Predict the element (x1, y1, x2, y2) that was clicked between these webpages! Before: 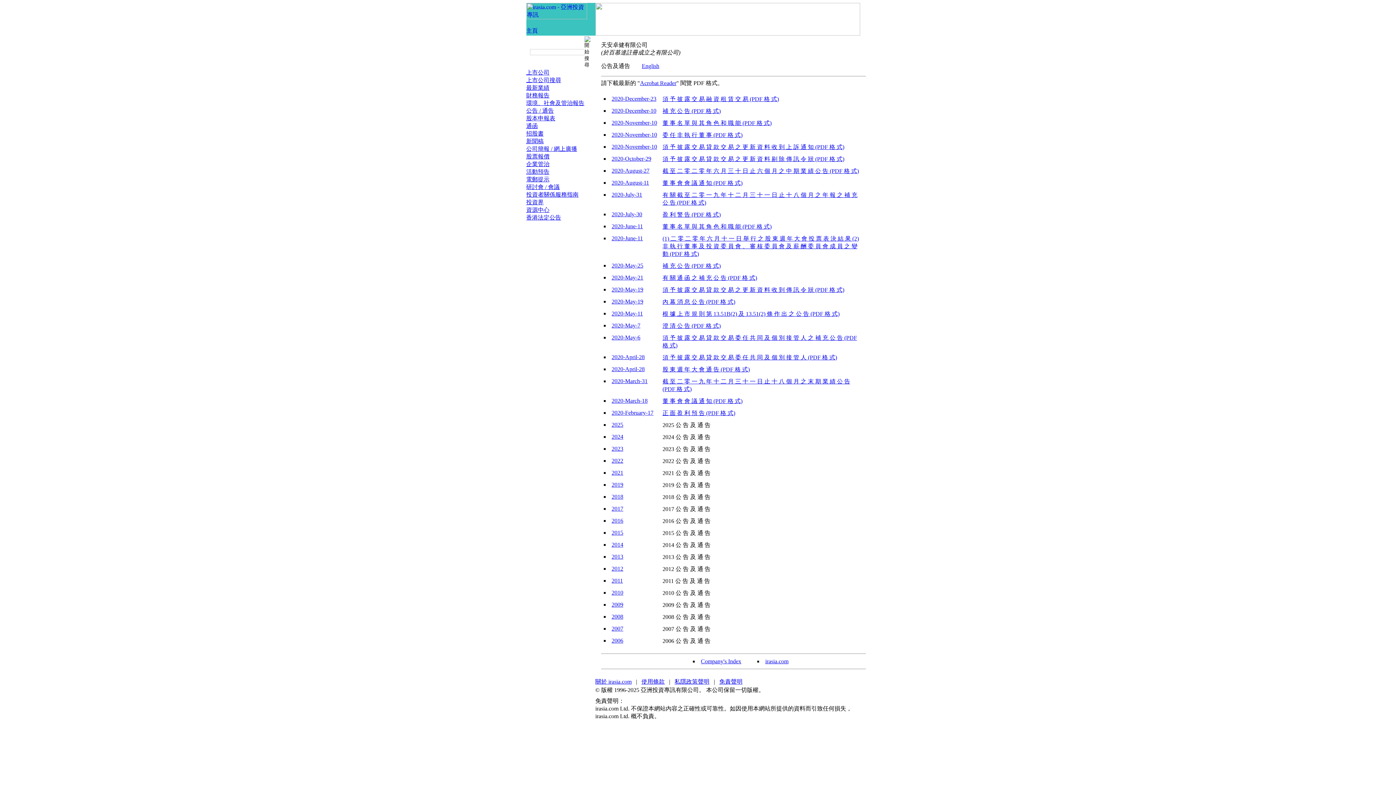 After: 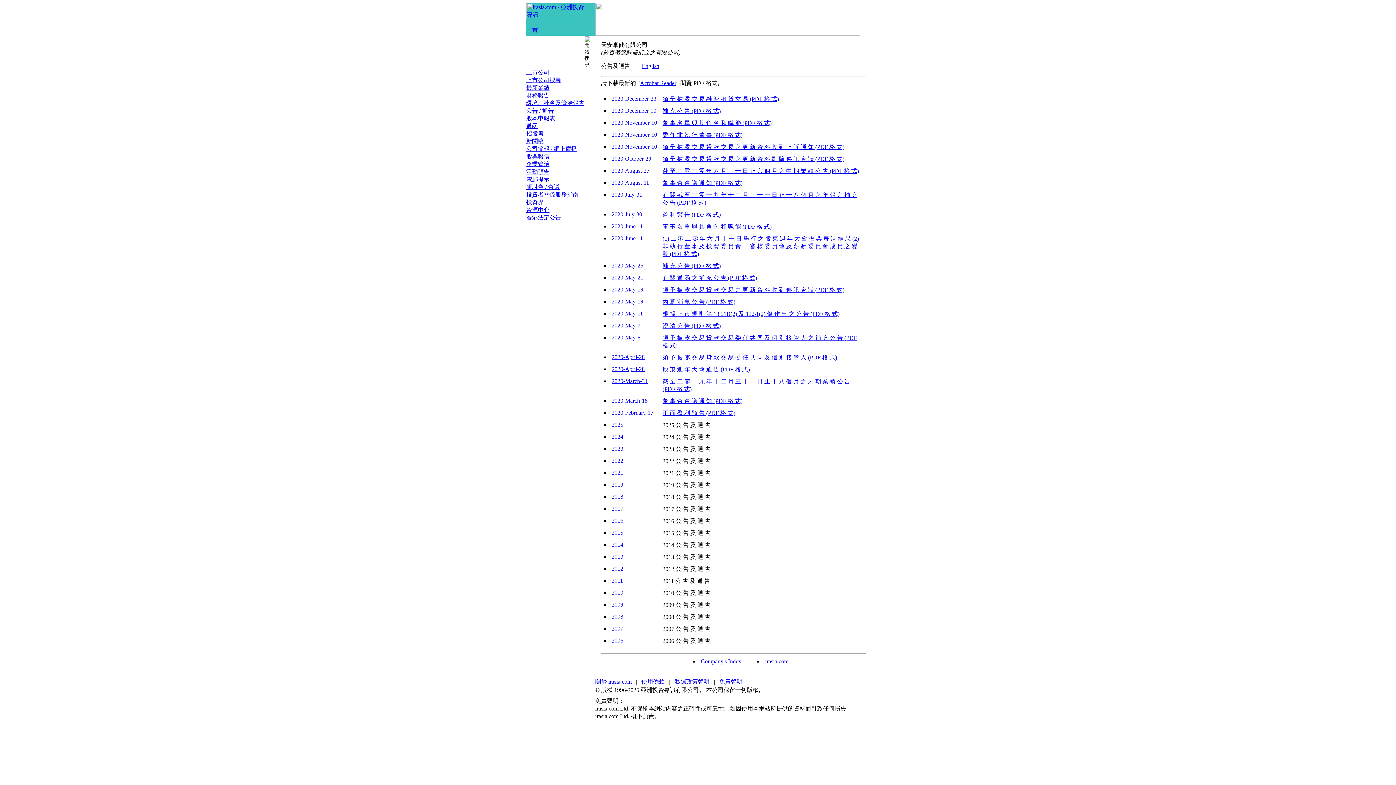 Action: label: 2020-December-10 bbox: (611, 107, 656, 113)